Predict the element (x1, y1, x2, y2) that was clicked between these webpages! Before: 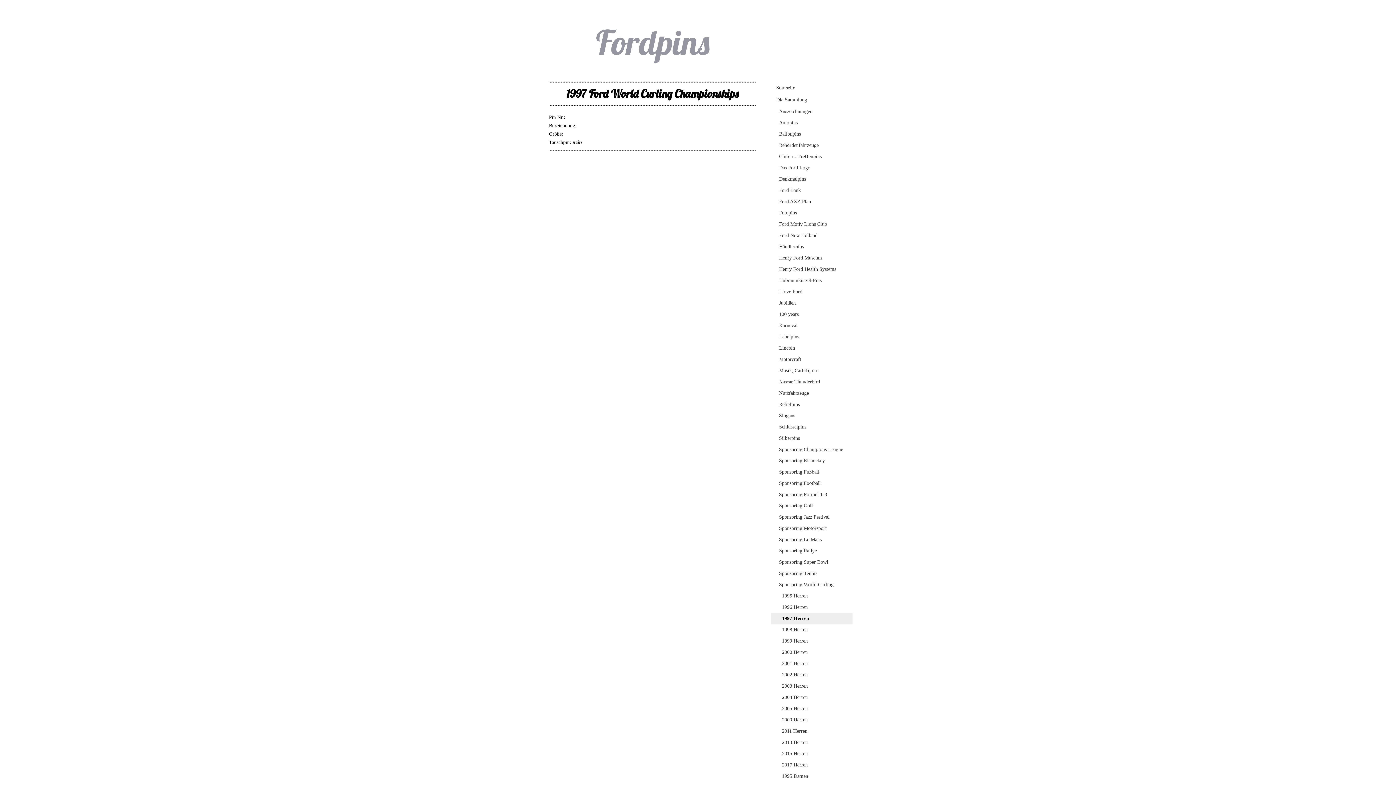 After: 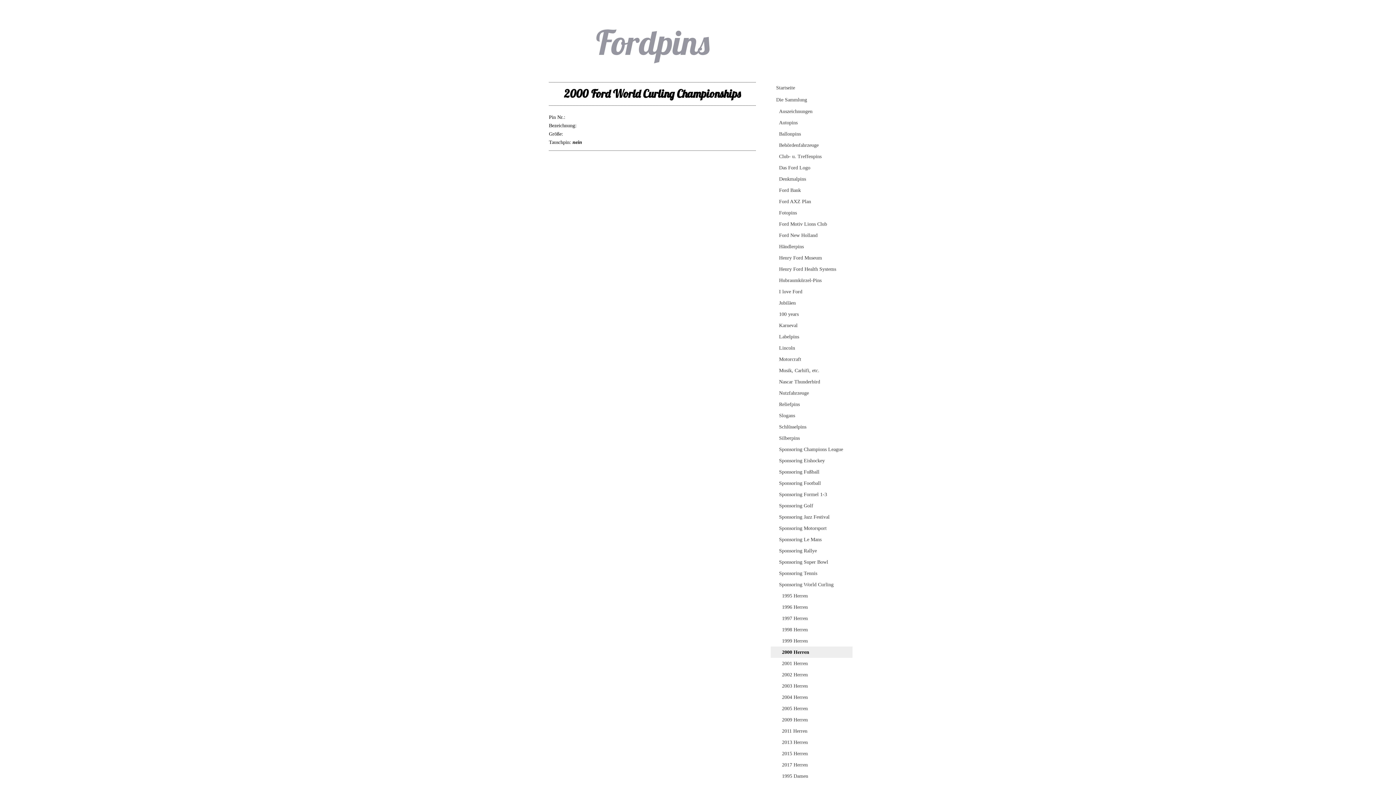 Action: bbox: (770, 646, 852, 658) label: 2000 Herren